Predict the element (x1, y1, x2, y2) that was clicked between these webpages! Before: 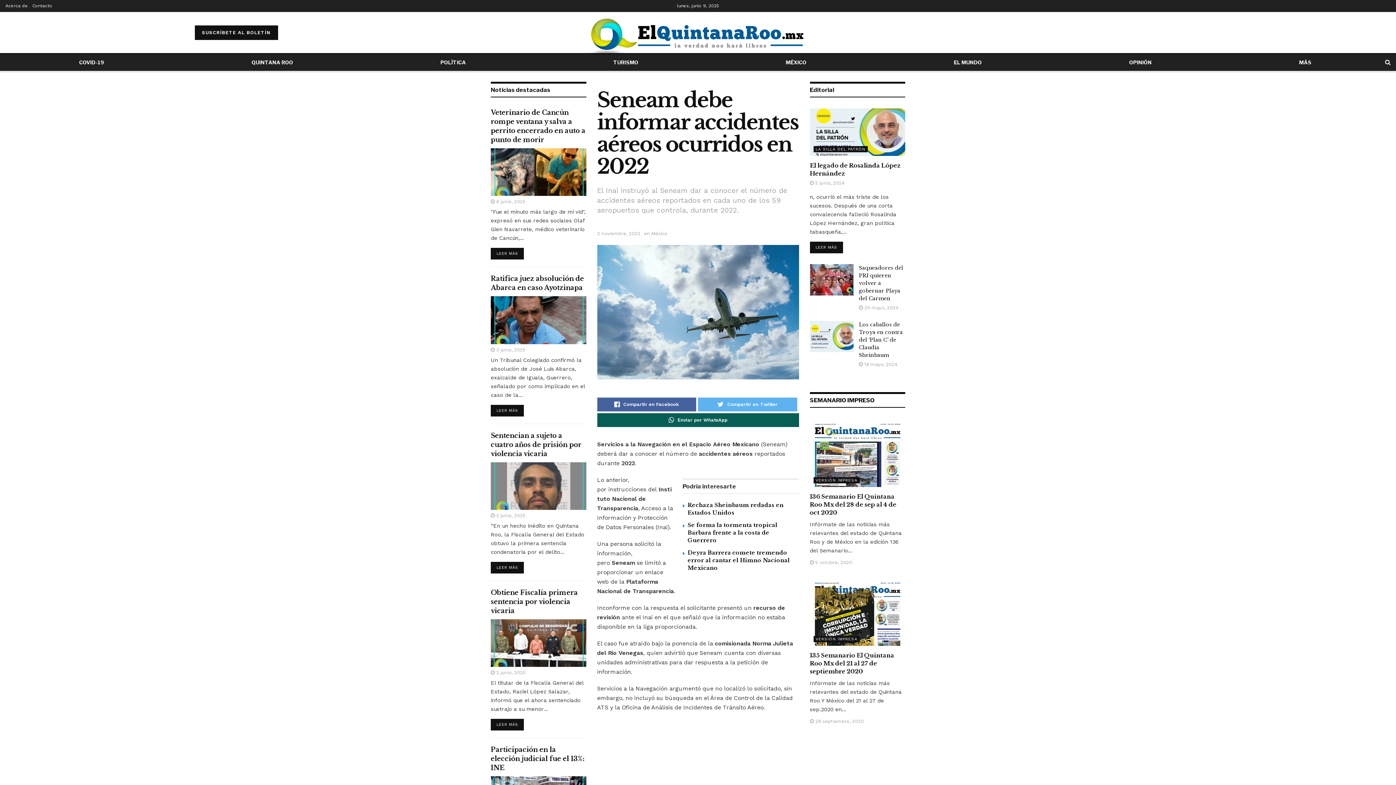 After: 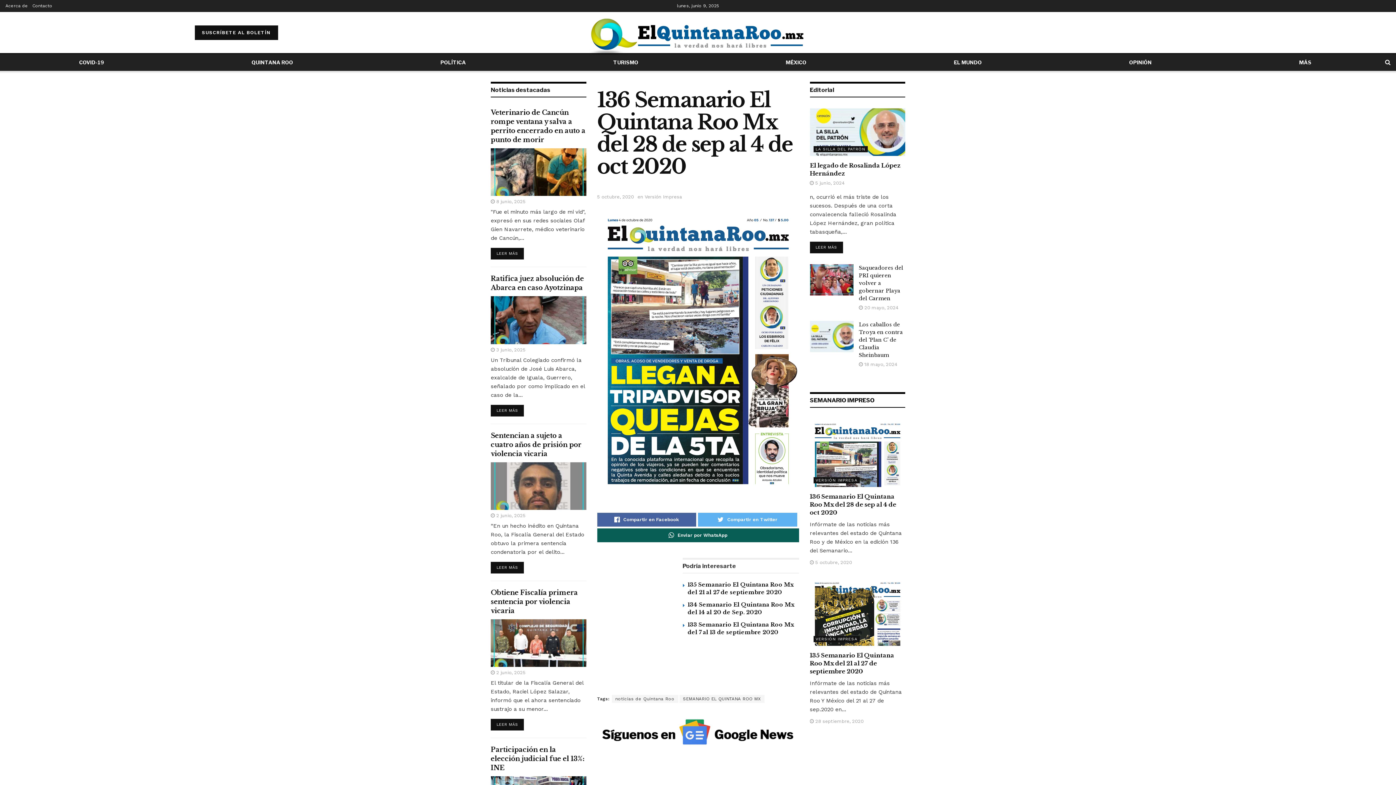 Action: bbox: (810, 419, 905, 487)